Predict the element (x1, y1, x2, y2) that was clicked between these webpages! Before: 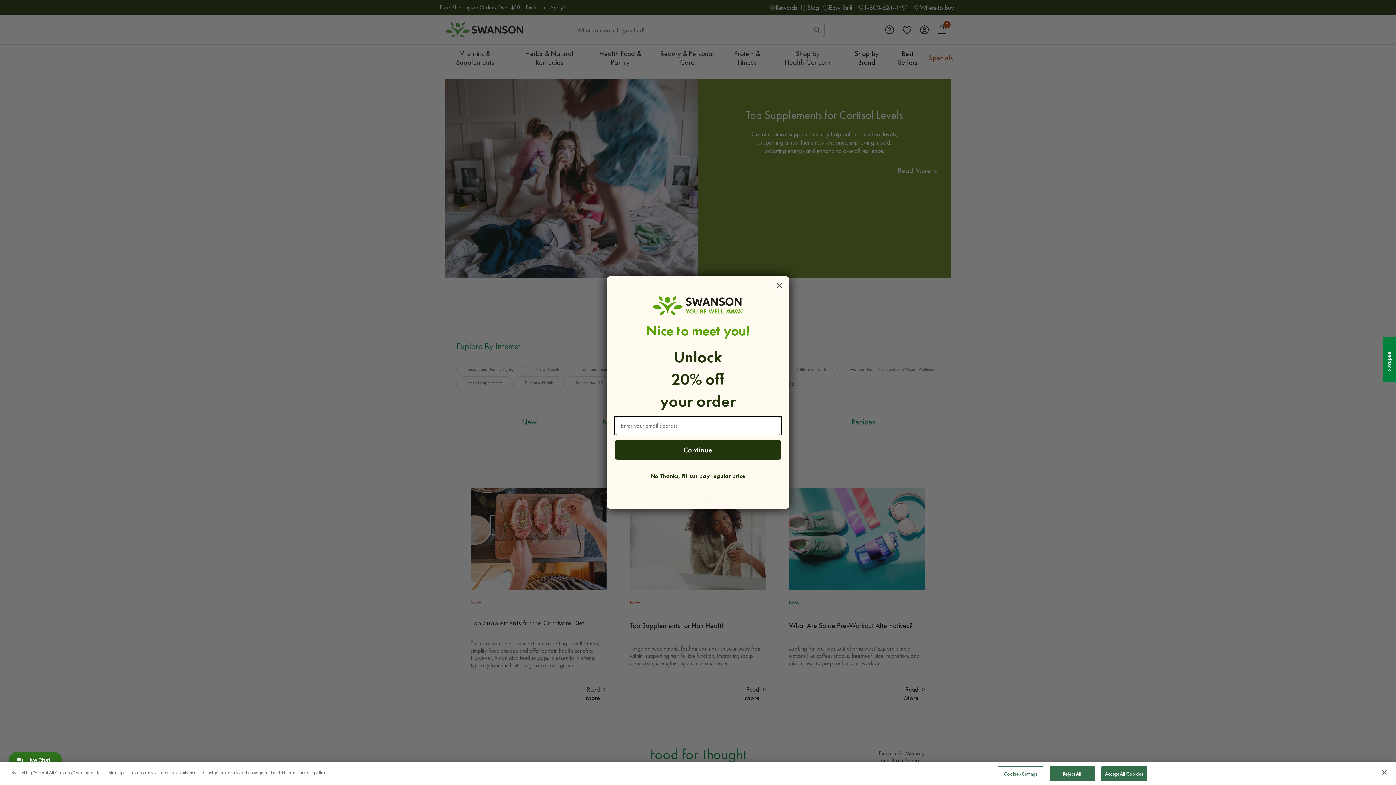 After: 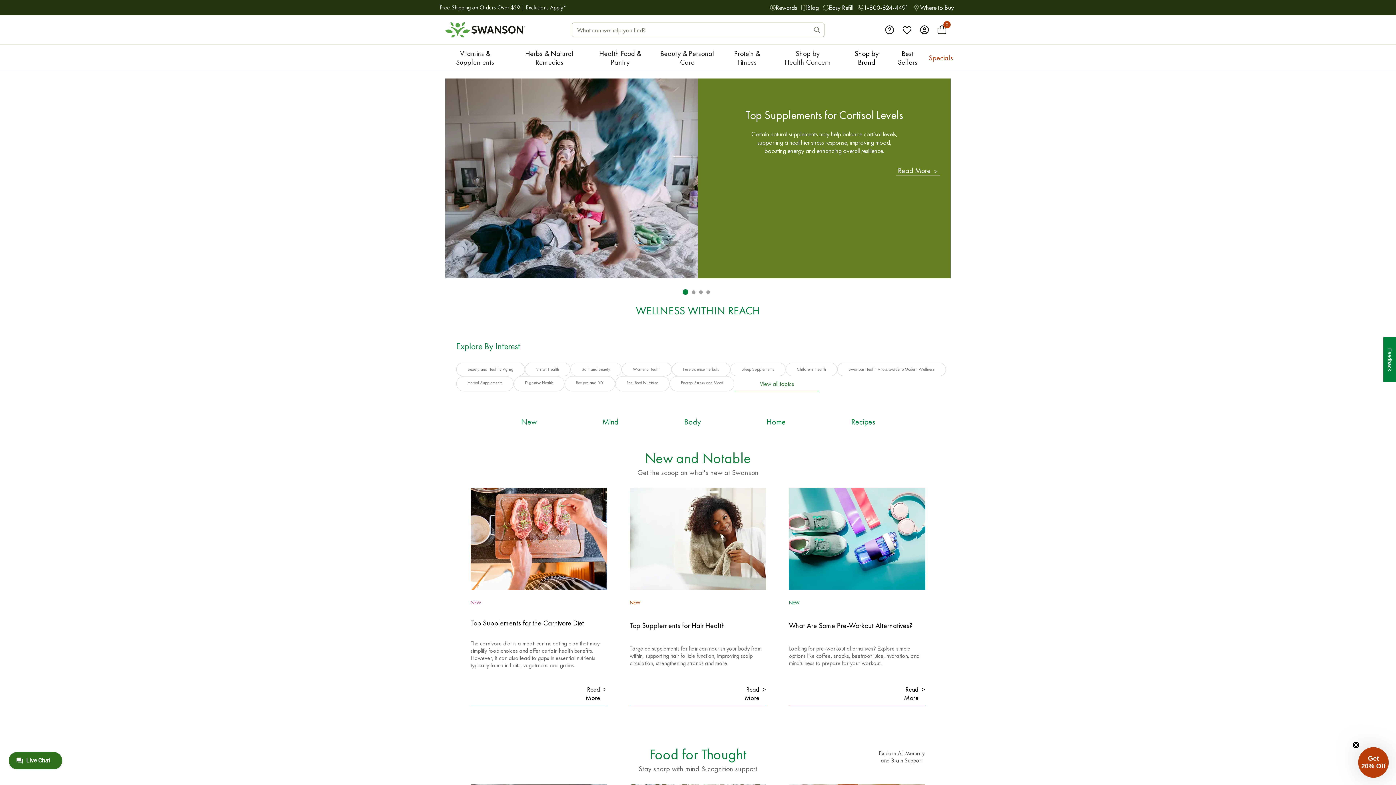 Action: bbox: (1101, 766, 1147, 781) label: Accept All Cookies